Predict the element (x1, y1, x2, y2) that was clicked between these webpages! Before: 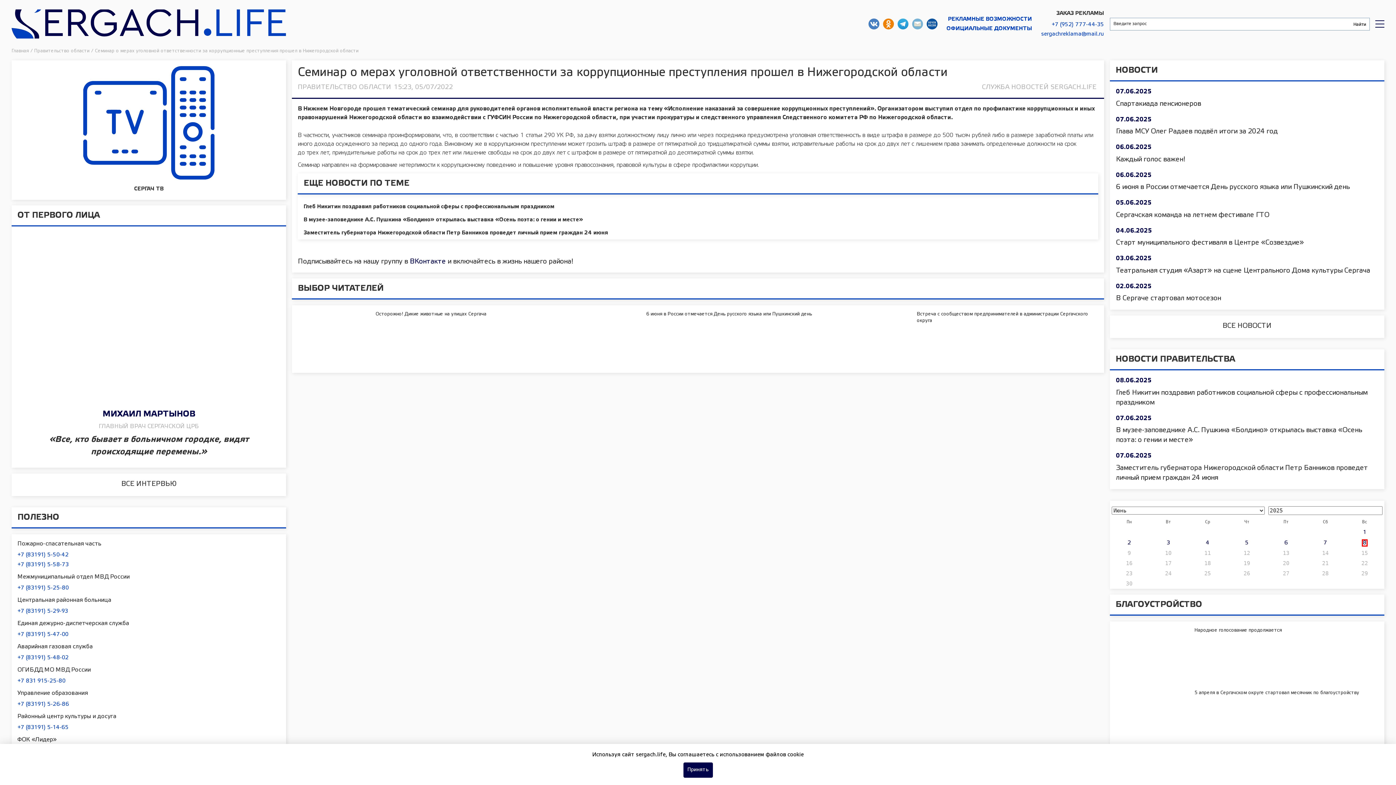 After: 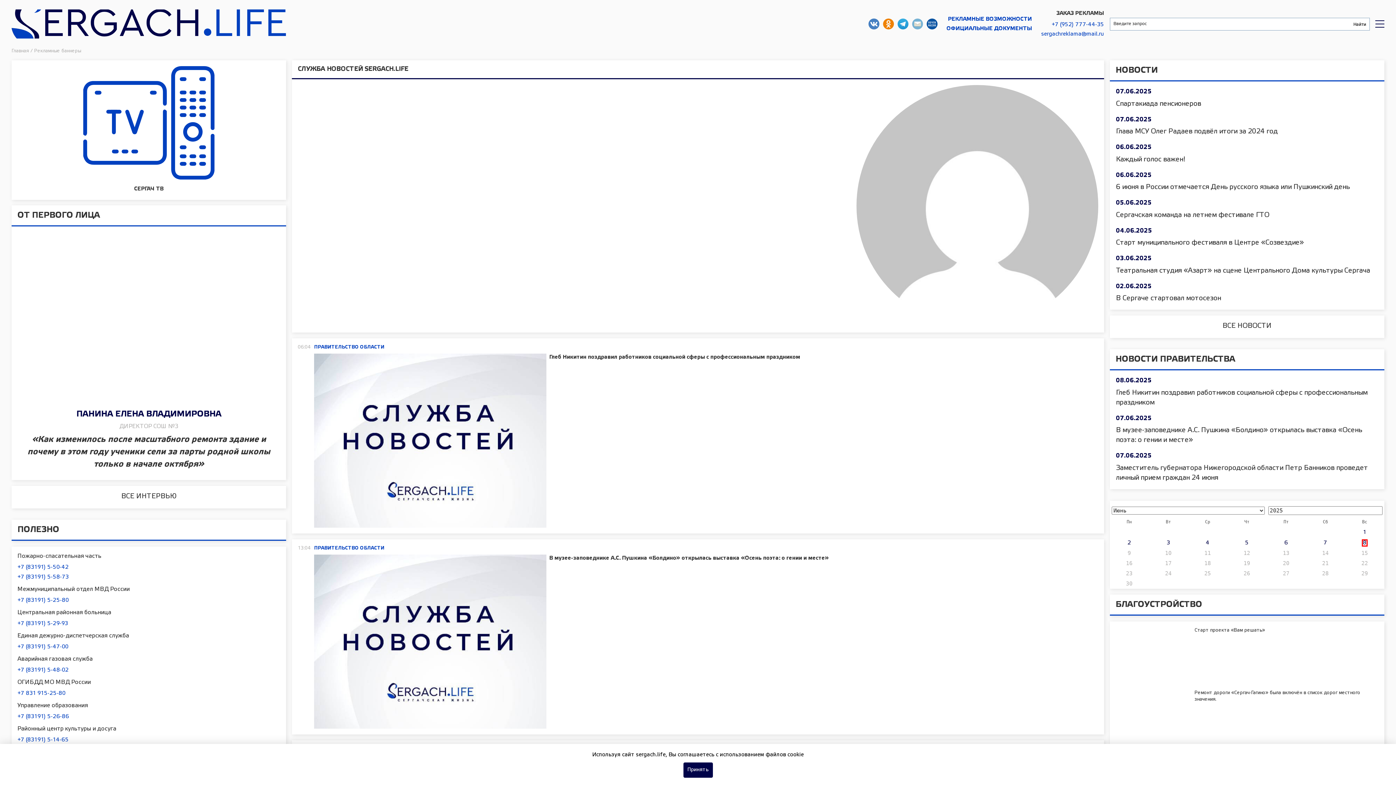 Action: label: СЛУЖБА НОВОСТЕЙ SERGACH.LIFE bbox: (982, 82, 1097, 92)